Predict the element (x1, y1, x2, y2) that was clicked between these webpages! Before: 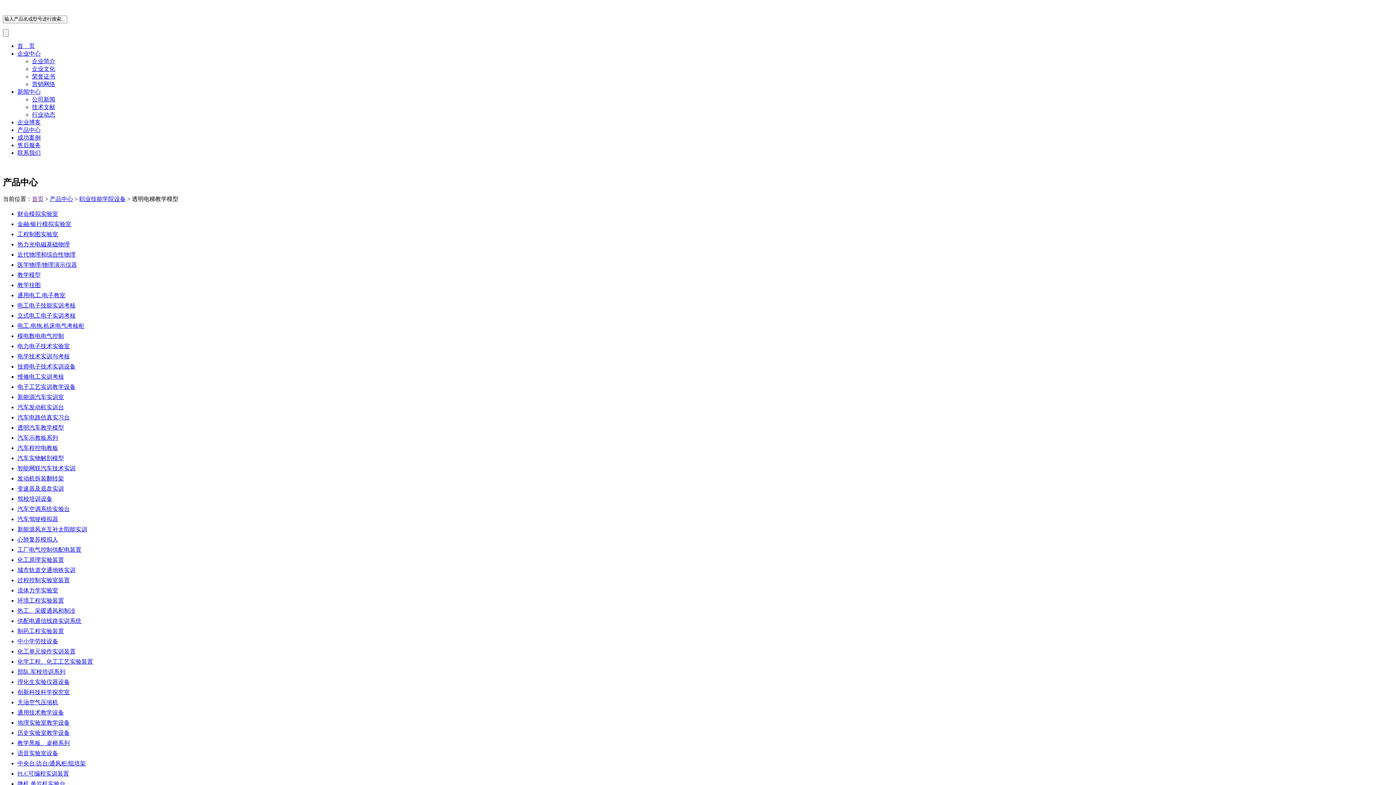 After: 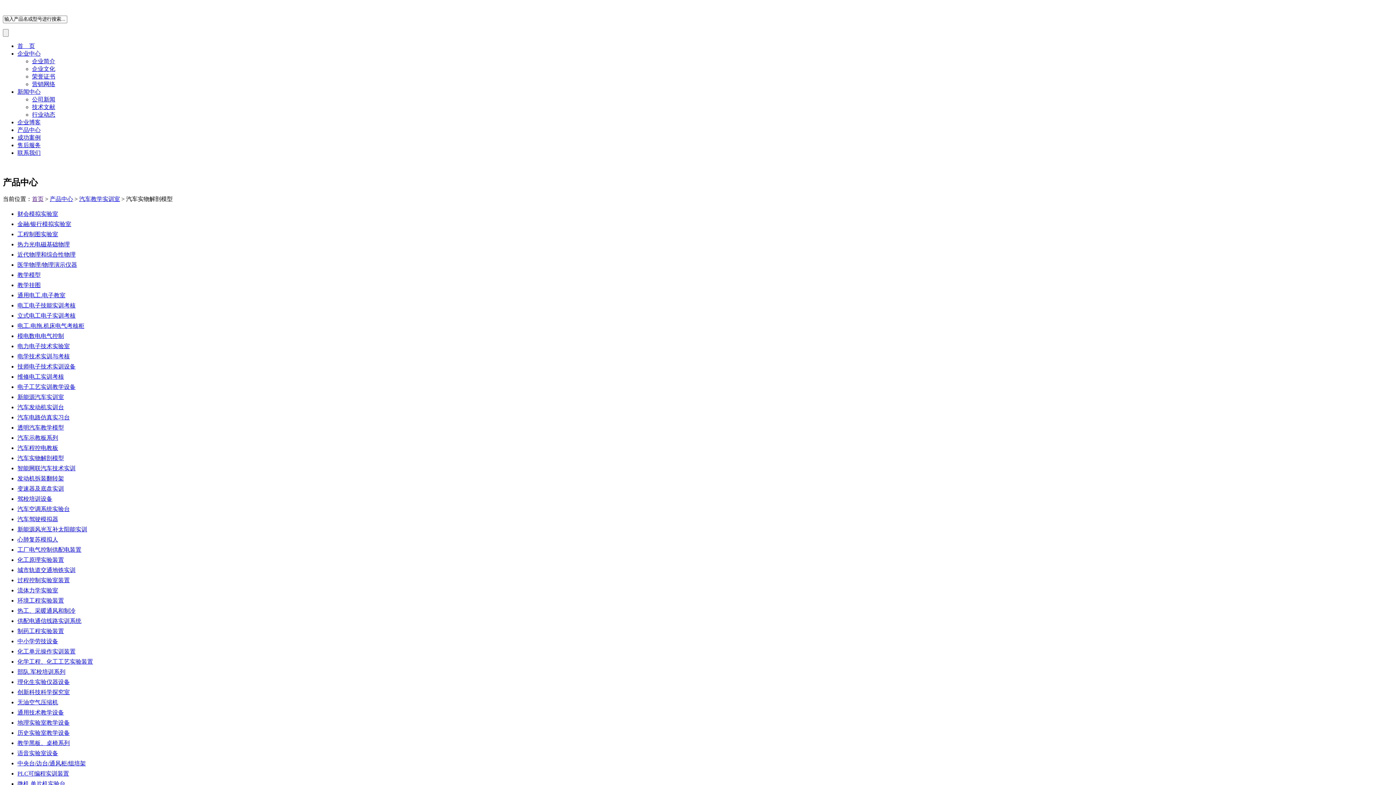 Action: label: 汽车实物解剖模型 bbox: (17, 455, 64, 461)